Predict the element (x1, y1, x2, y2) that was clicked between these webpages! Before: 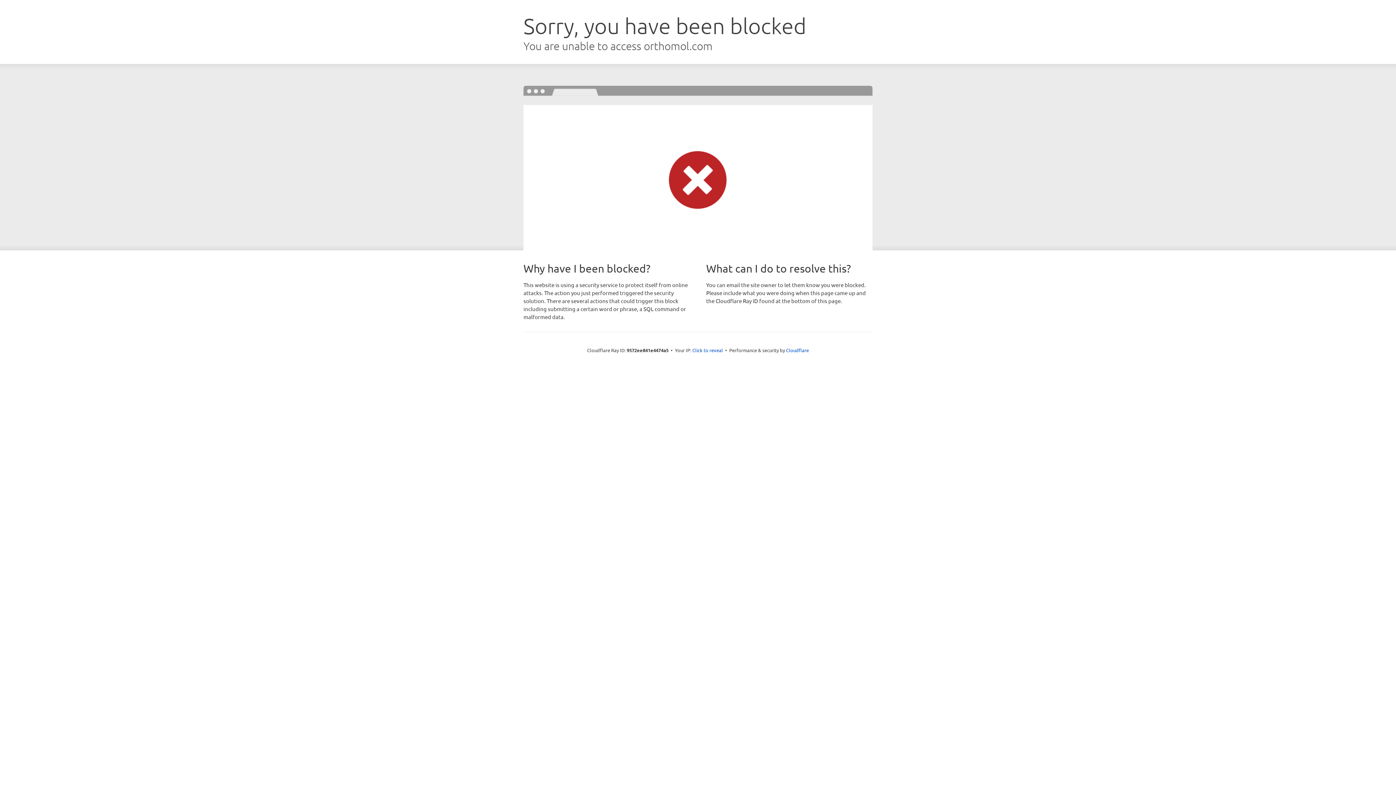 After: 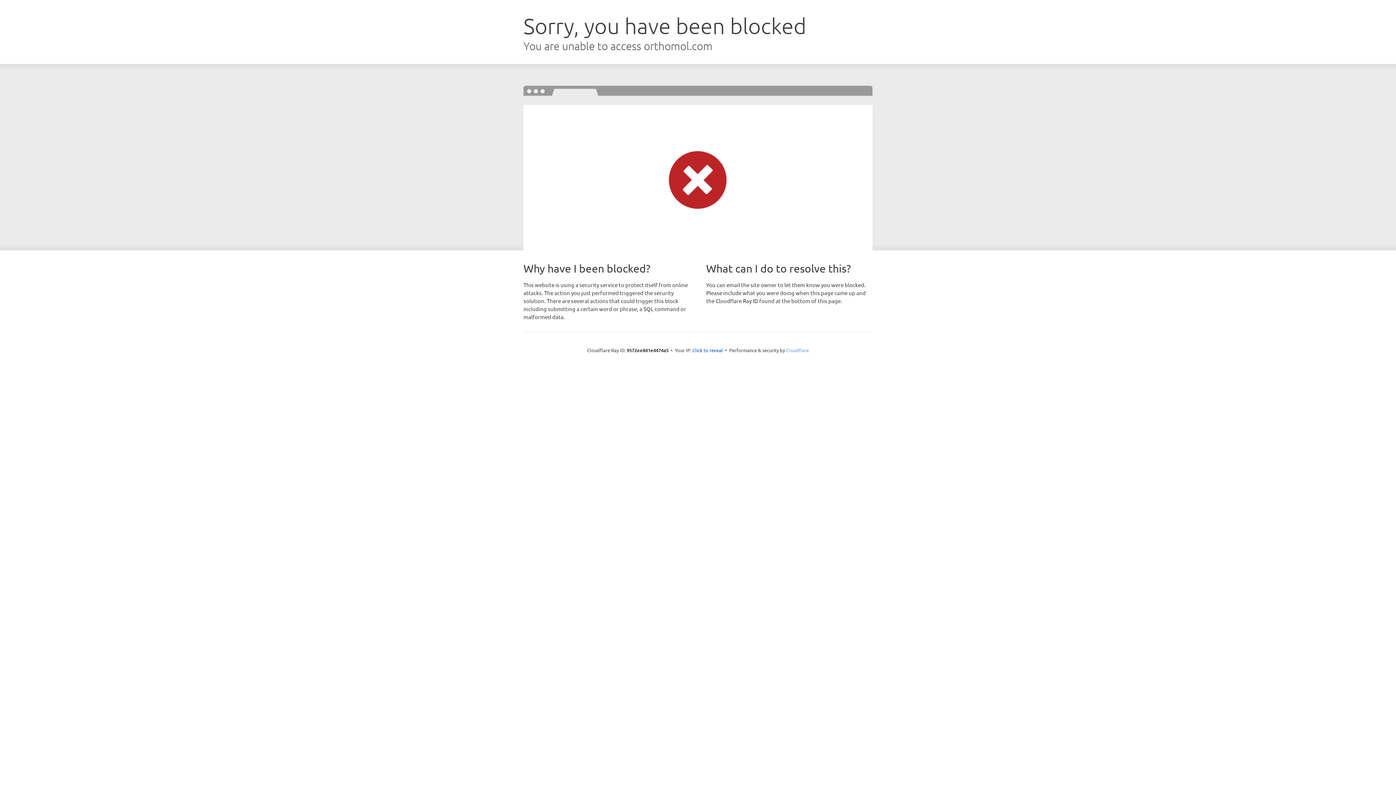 Action: label: Cloudflare bbox: (786, 347, 809, 353)